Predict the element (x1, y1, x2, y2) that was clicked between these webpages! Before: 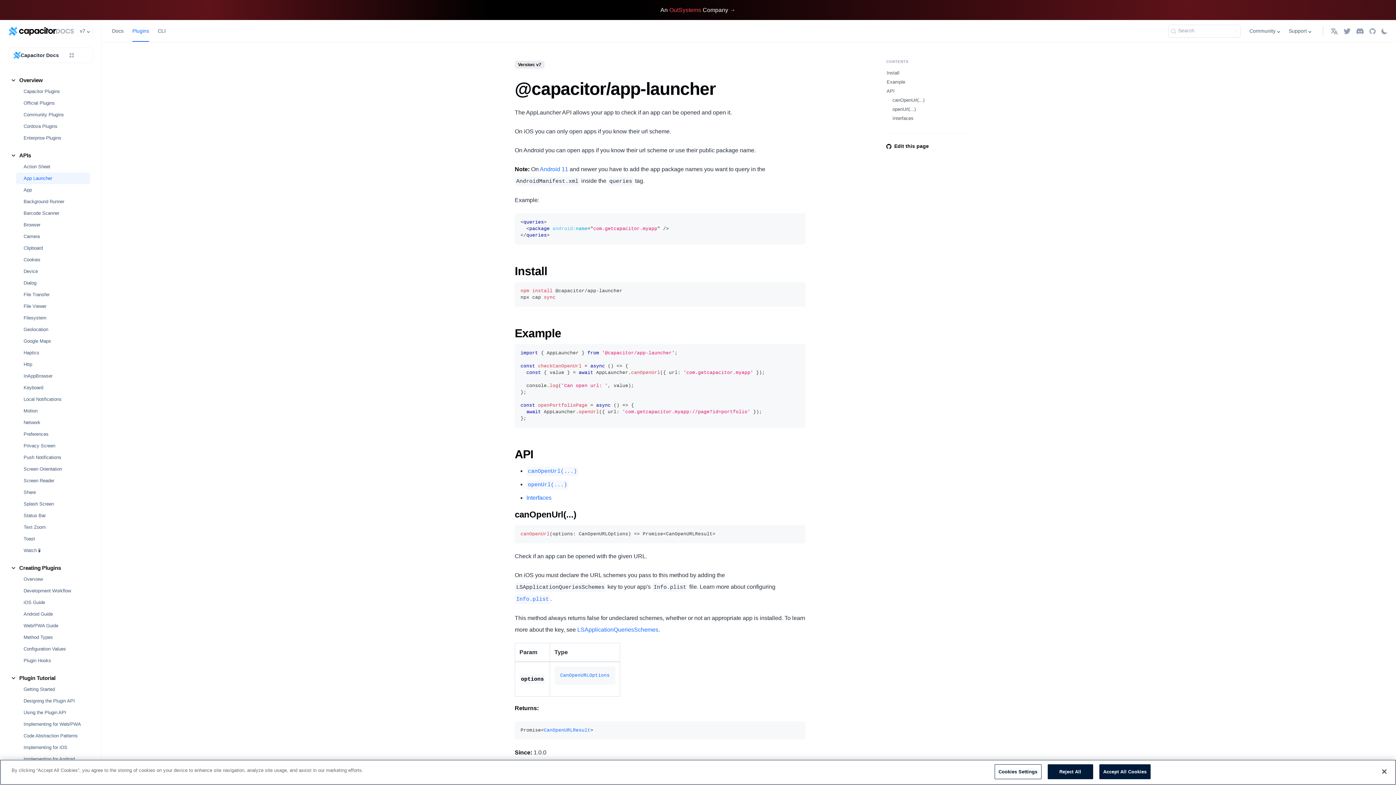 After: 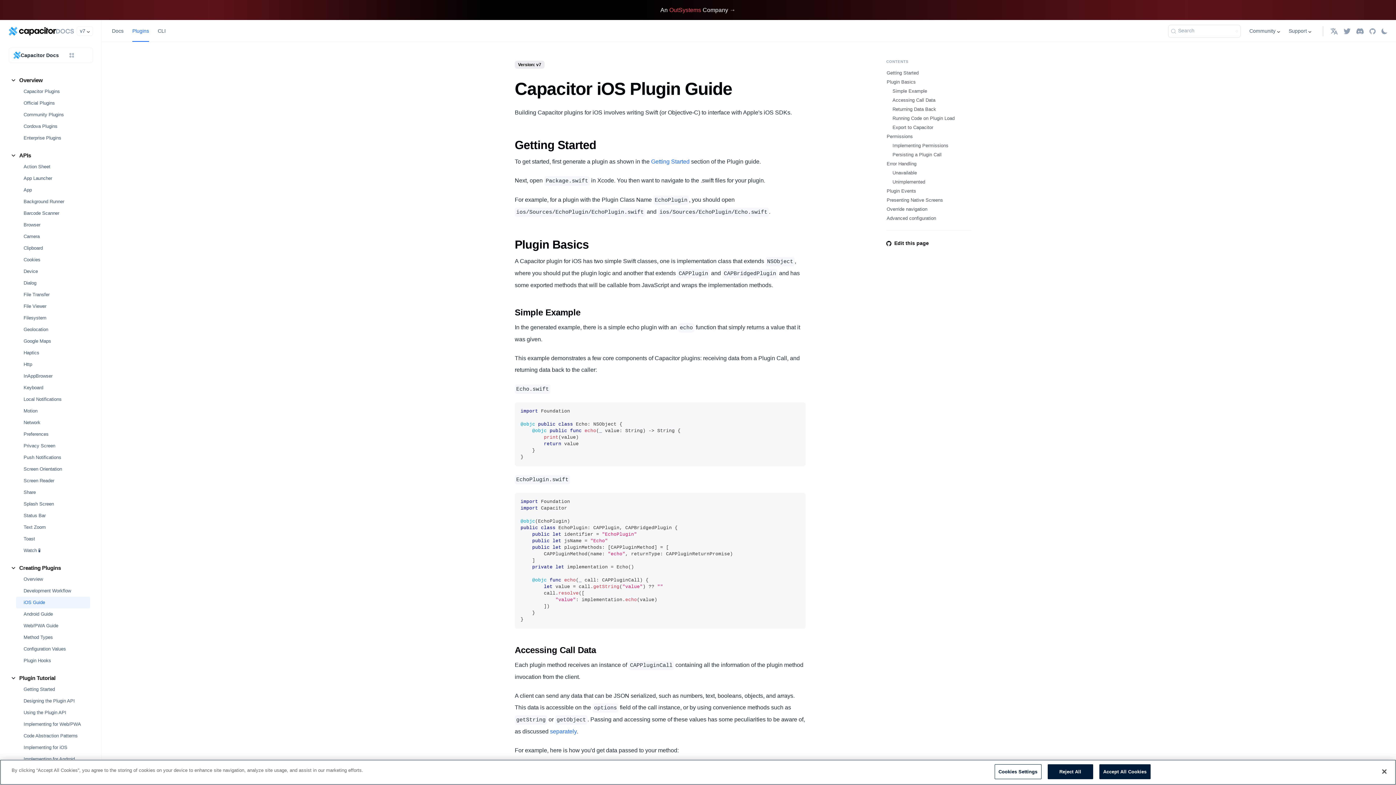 Action: label: iOS Guide bbox: (16, 597, 90, 608)